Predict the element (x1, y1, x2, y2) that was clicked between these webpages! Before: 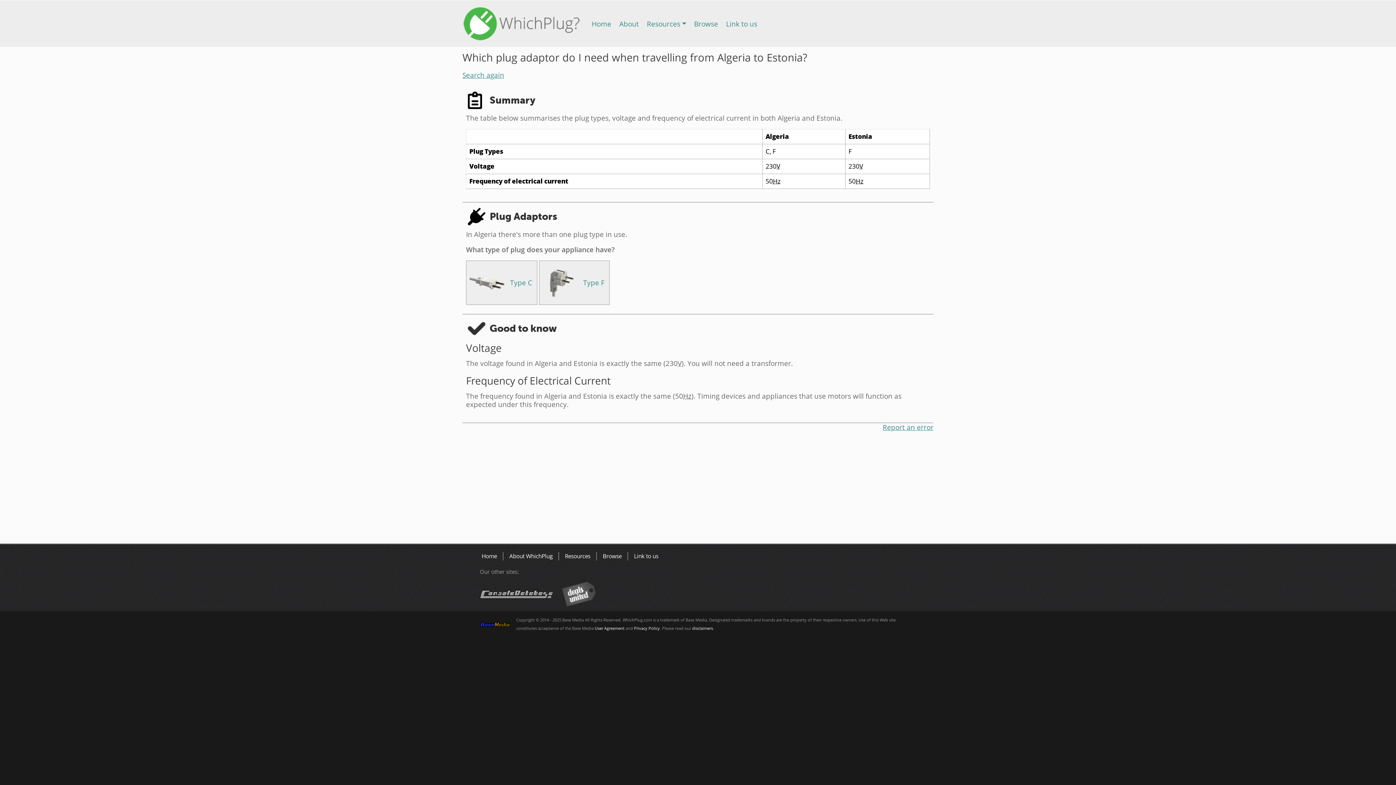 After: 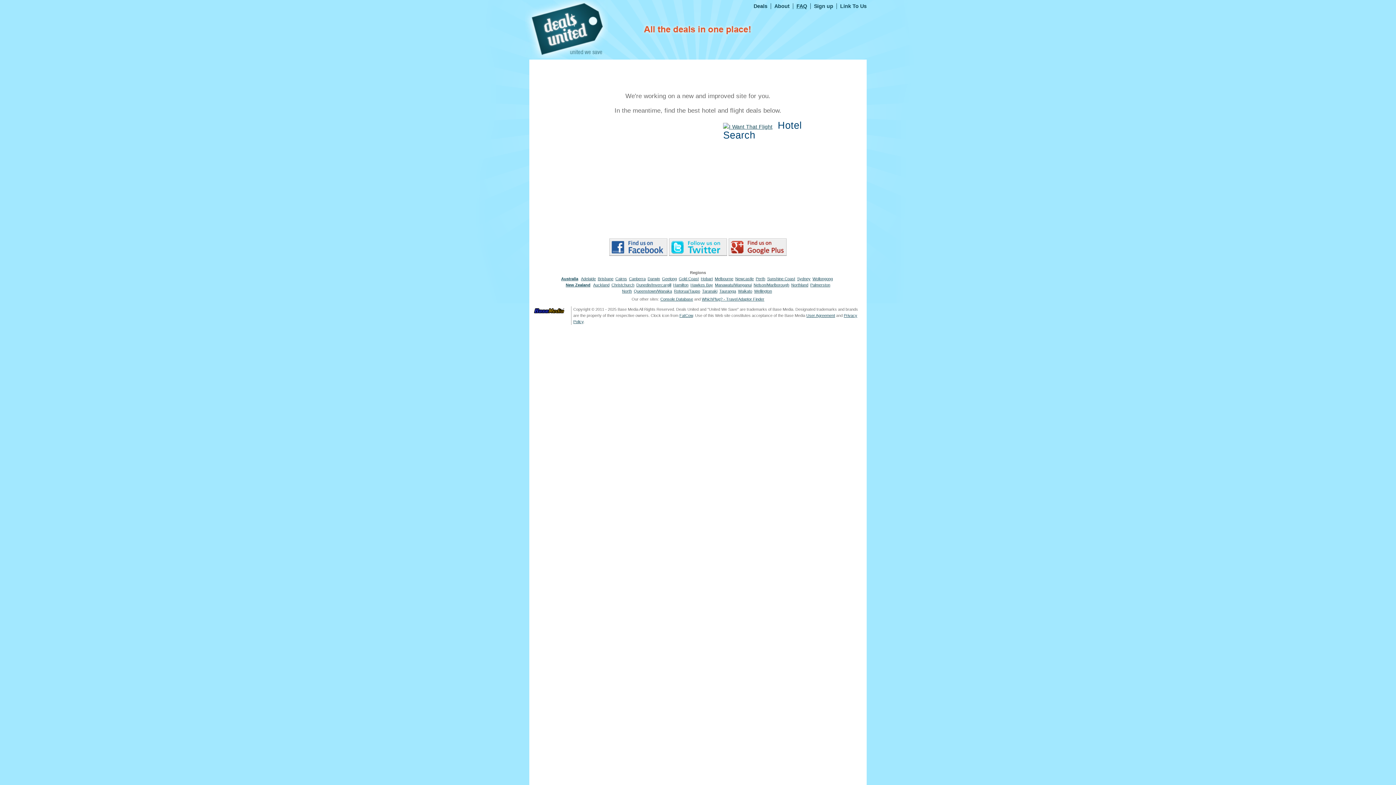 Action: bbox: (562, 590, 596, 597)